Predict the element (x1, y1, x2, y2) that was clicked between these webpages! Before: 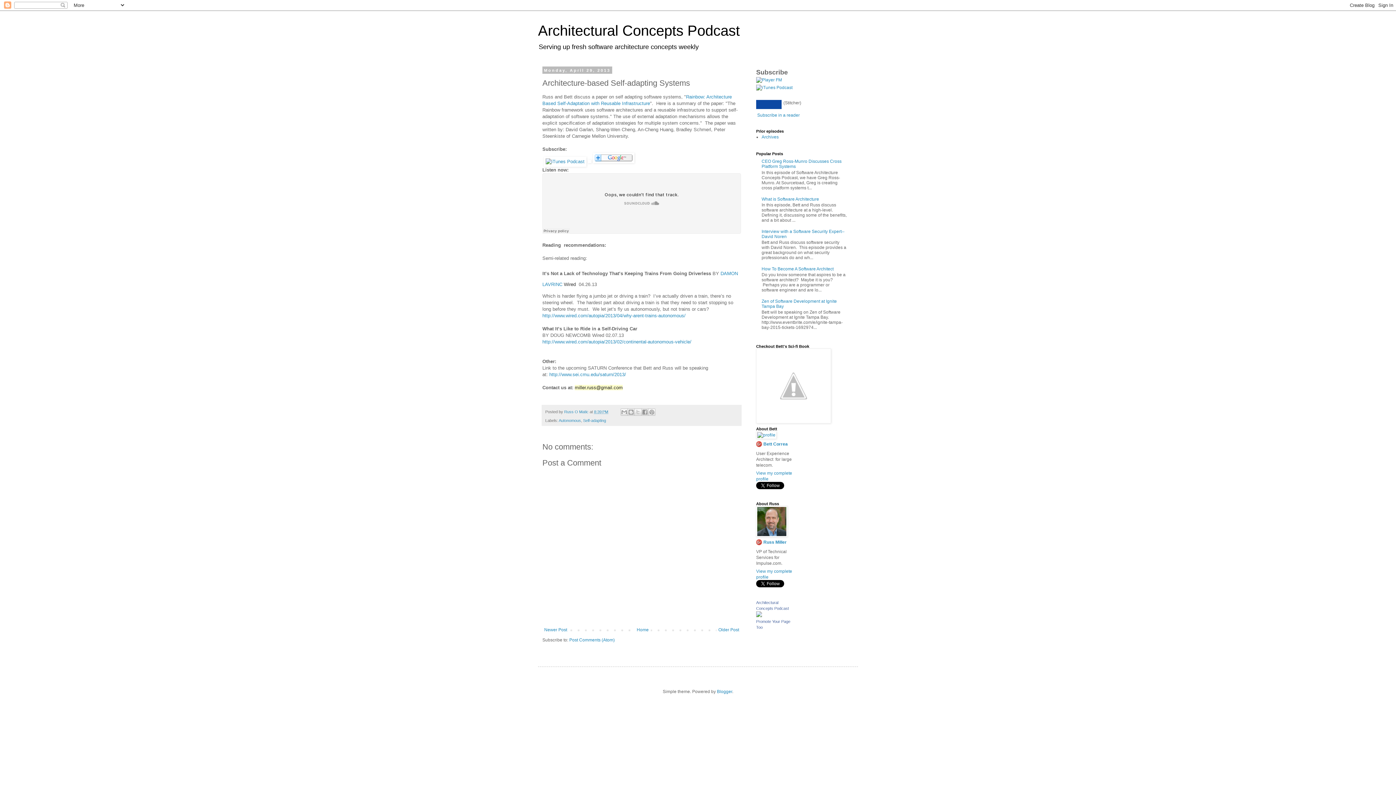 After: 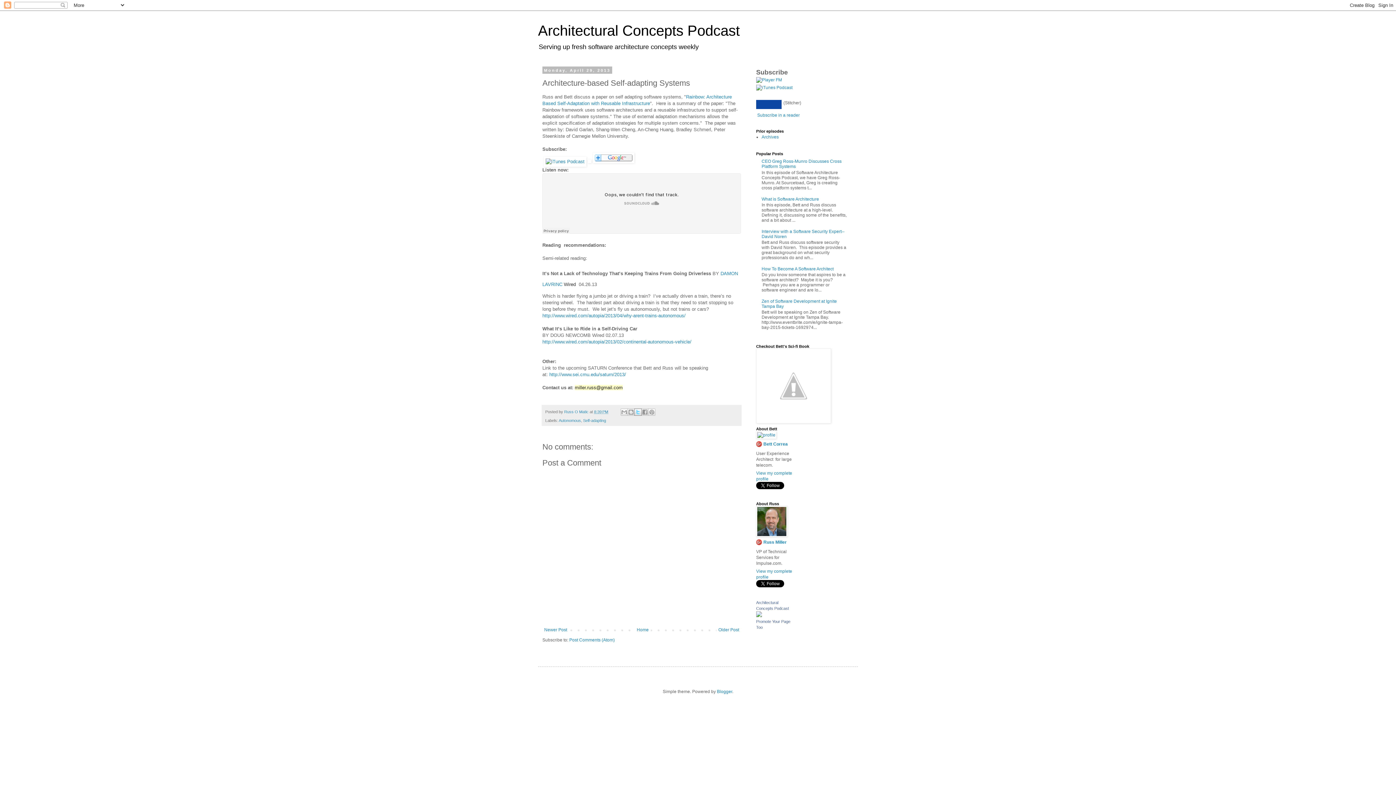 Action: bbox: (634, 408, 641, 416) label: Share to X